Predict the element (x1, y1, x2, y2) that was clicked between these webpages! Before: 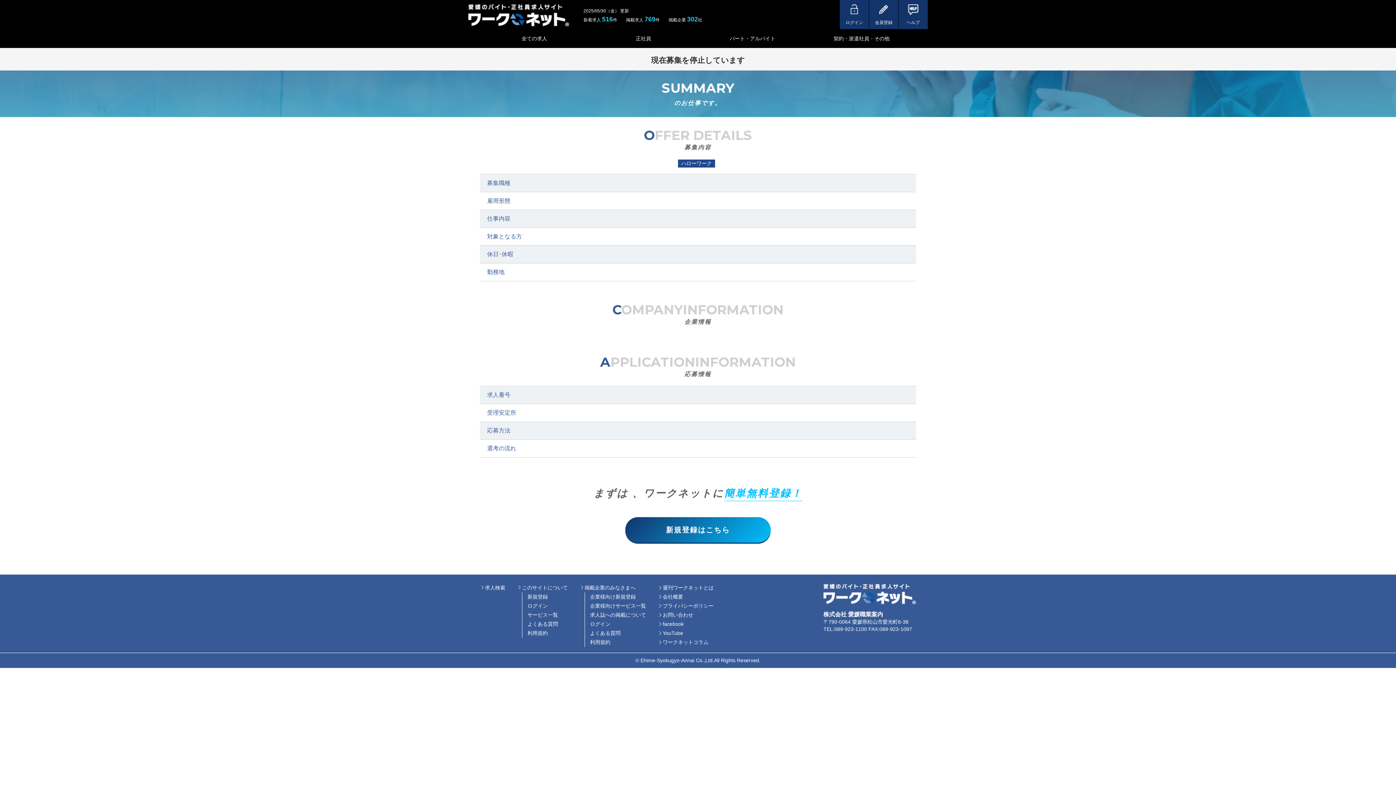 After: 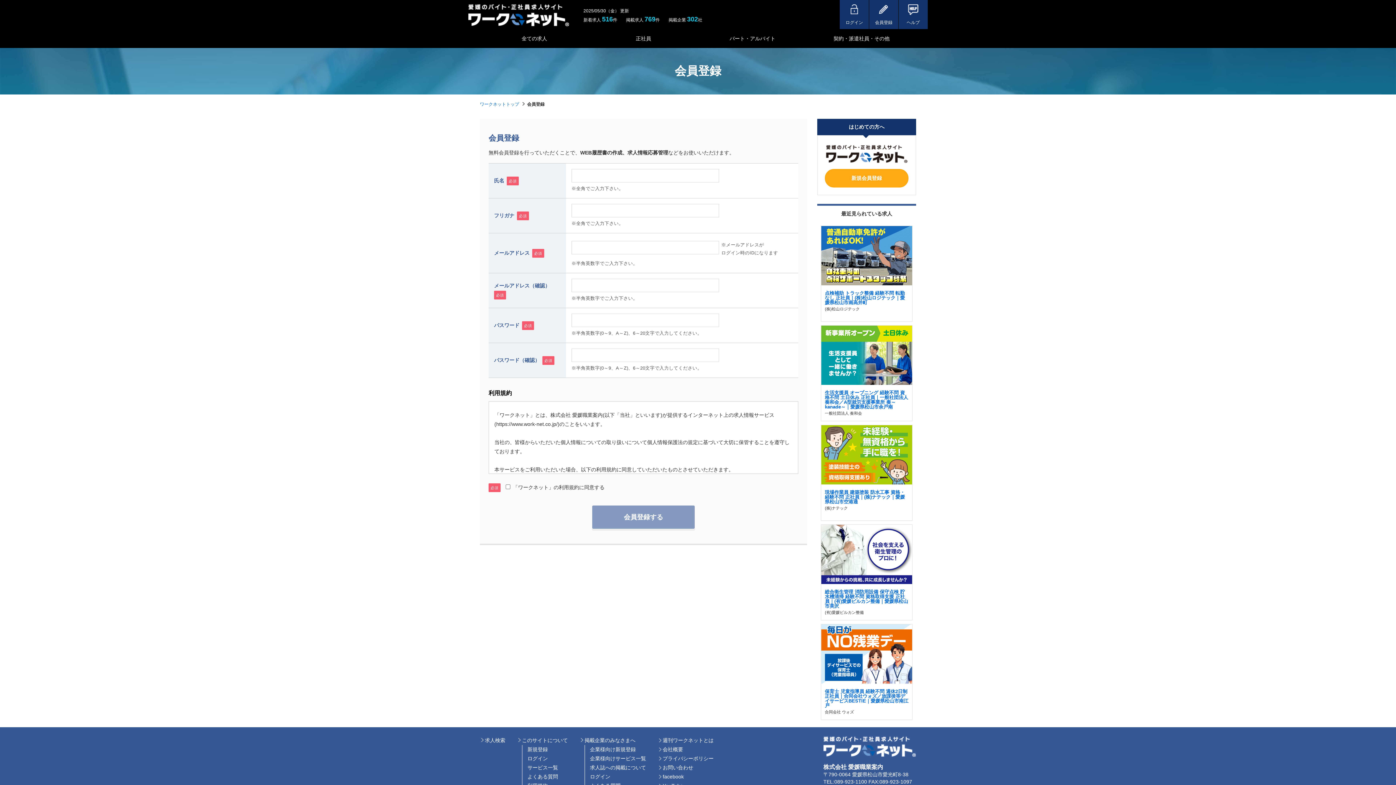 Action: label: 新規登録はこちら bbox: (625, 517, 770, 542)